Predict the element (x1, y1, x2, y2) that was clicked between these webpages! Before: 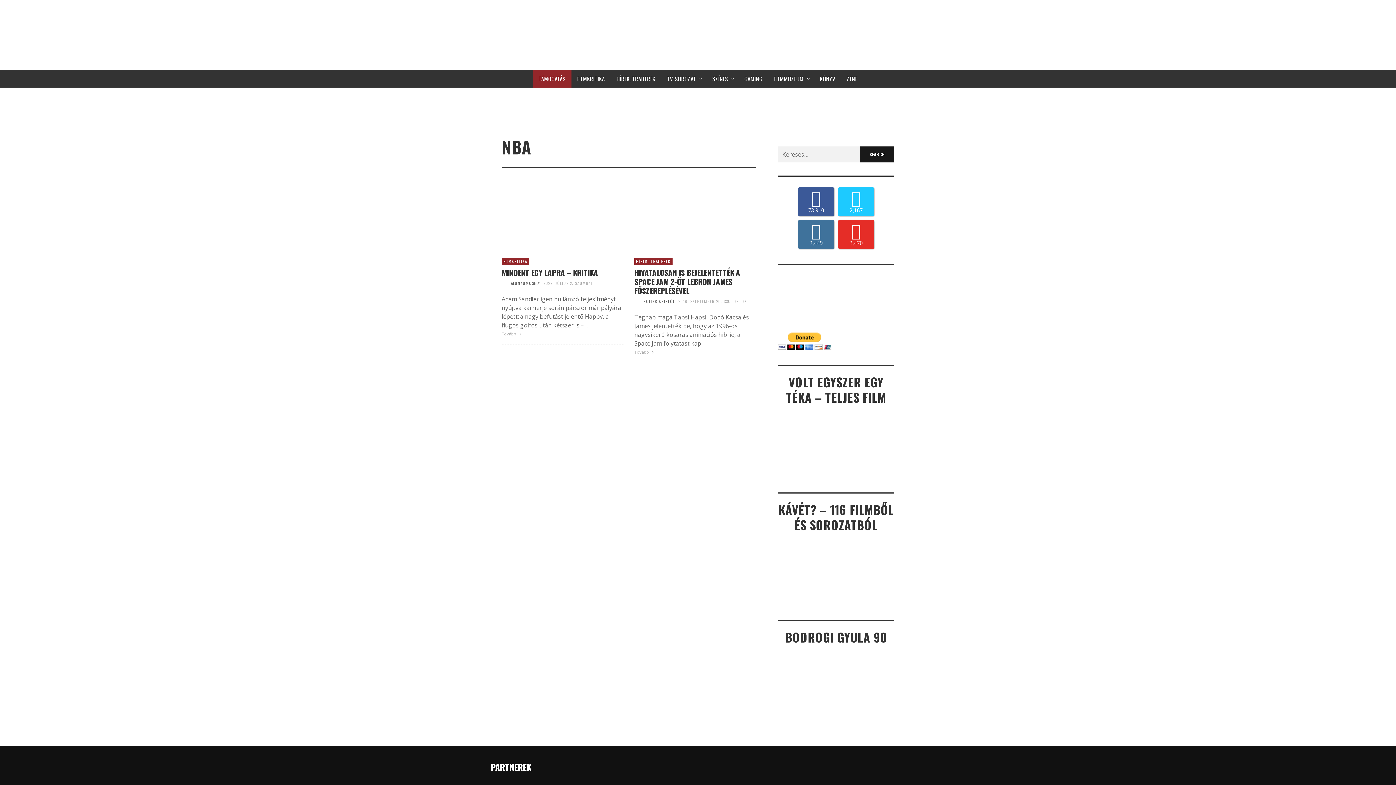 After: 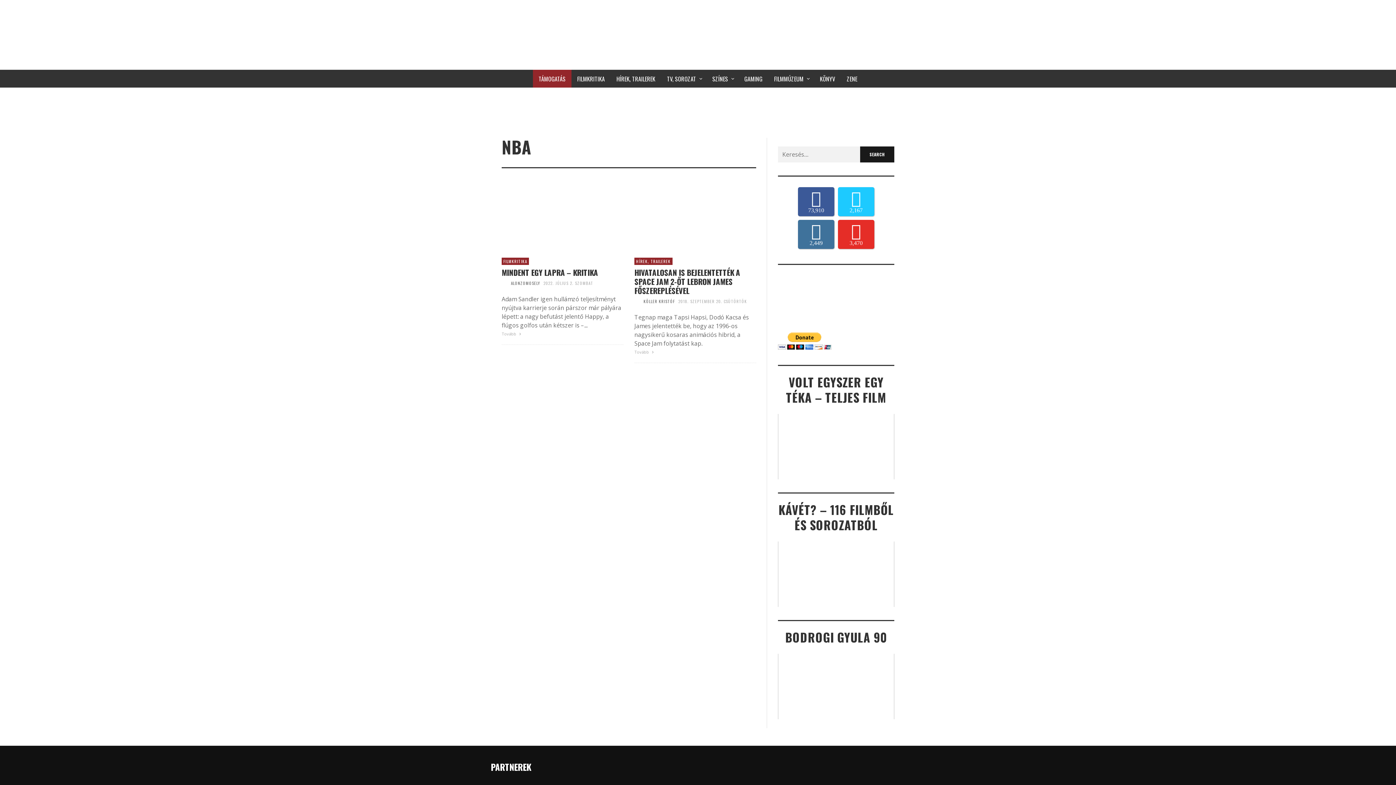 Action: bbox: (778, 273, 894, 328)